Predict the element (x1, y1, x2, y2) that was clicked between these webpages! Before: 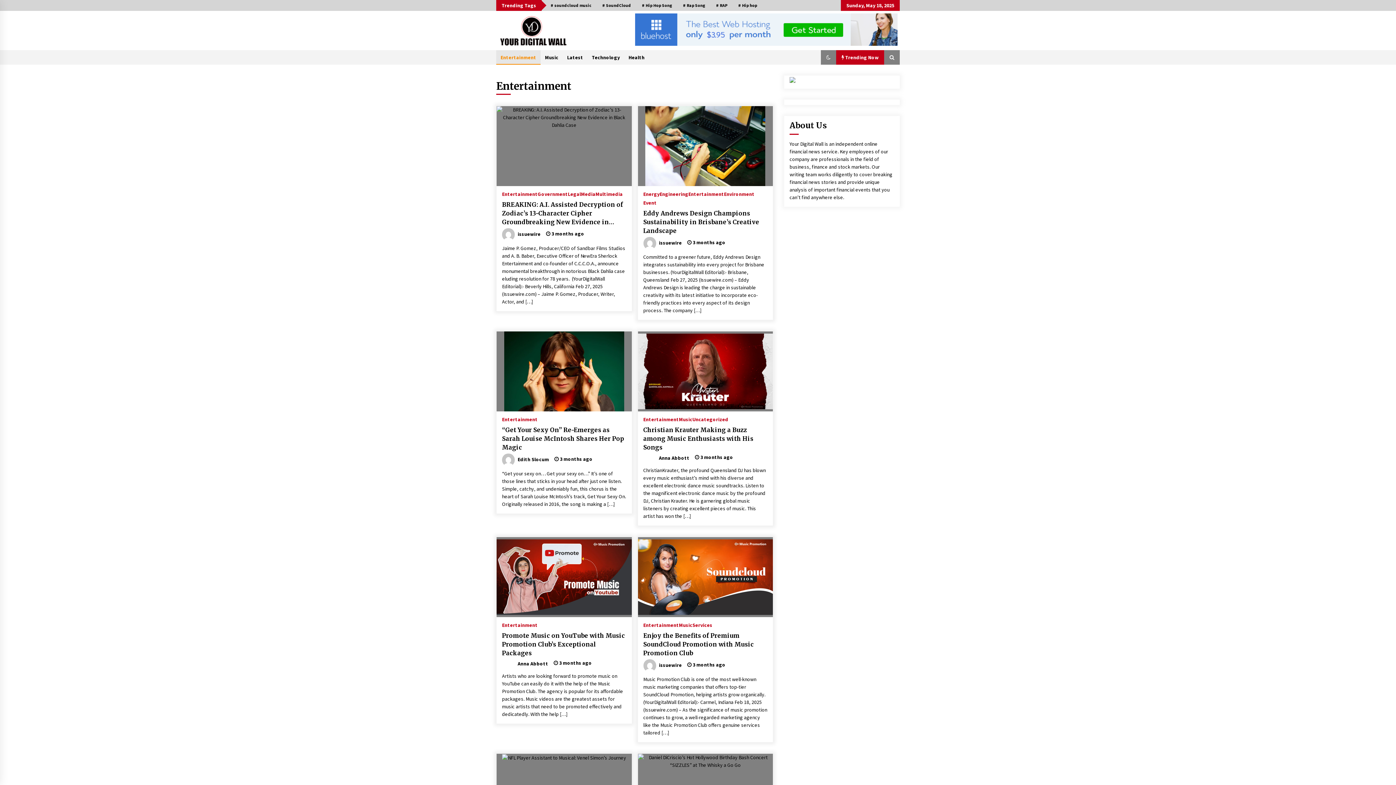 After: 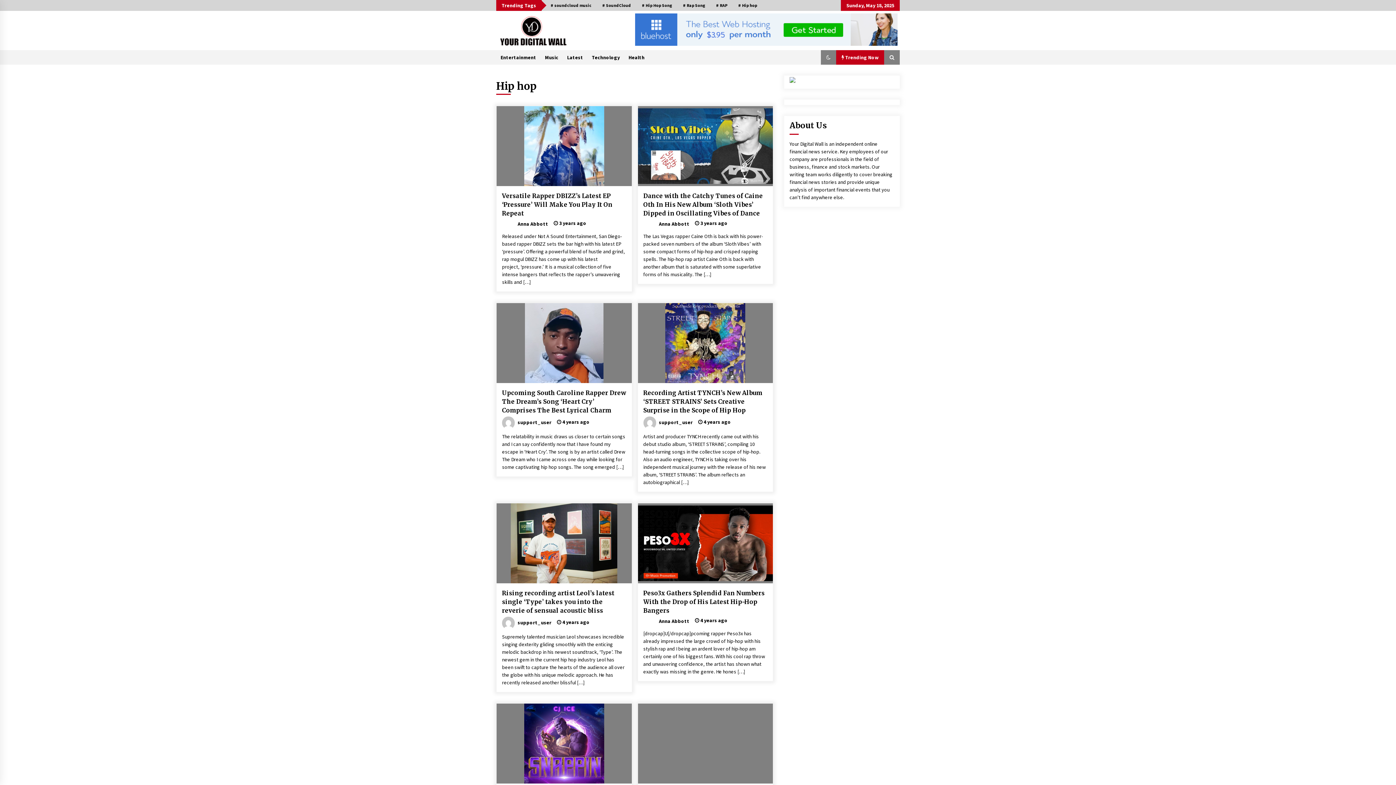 Action: bbox: (733, 0, 762, 10) label: # Hip hop